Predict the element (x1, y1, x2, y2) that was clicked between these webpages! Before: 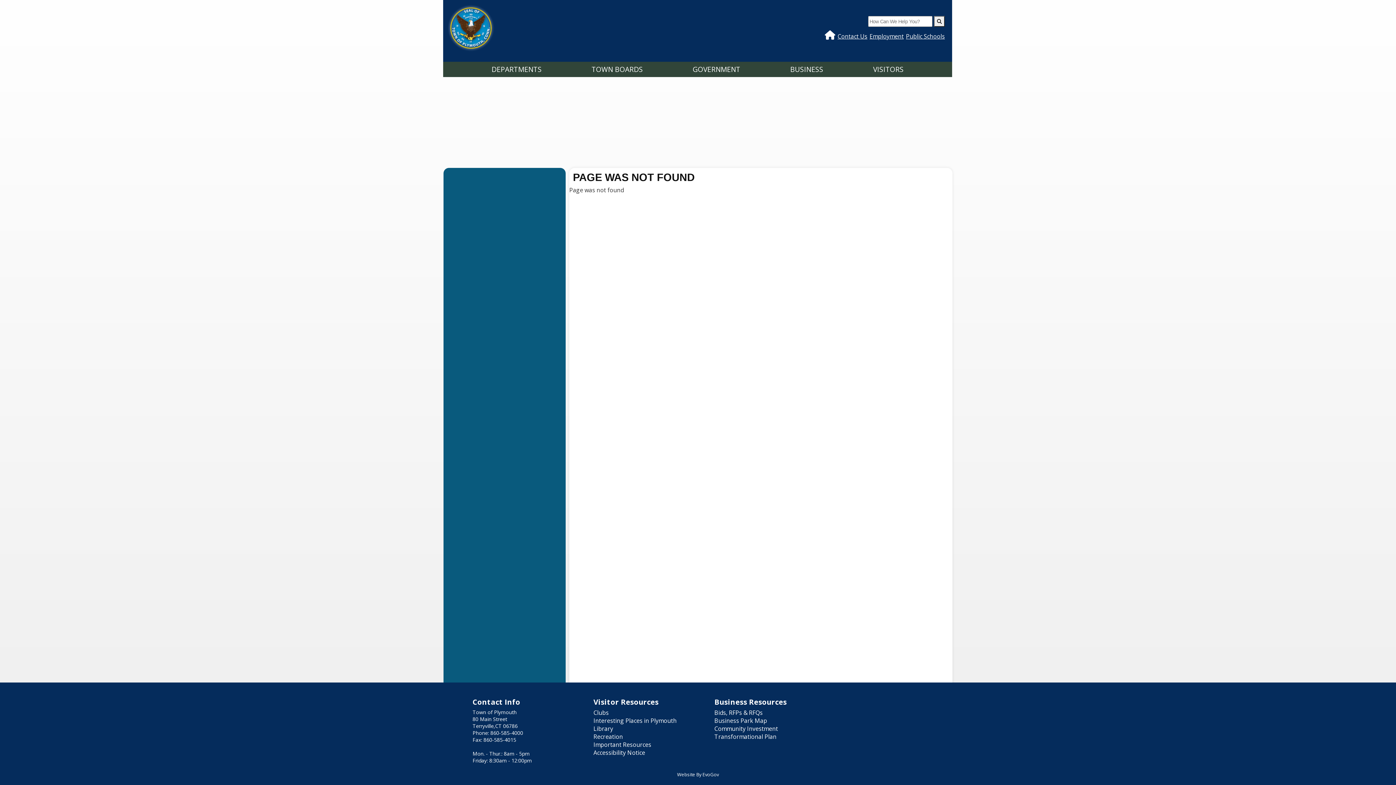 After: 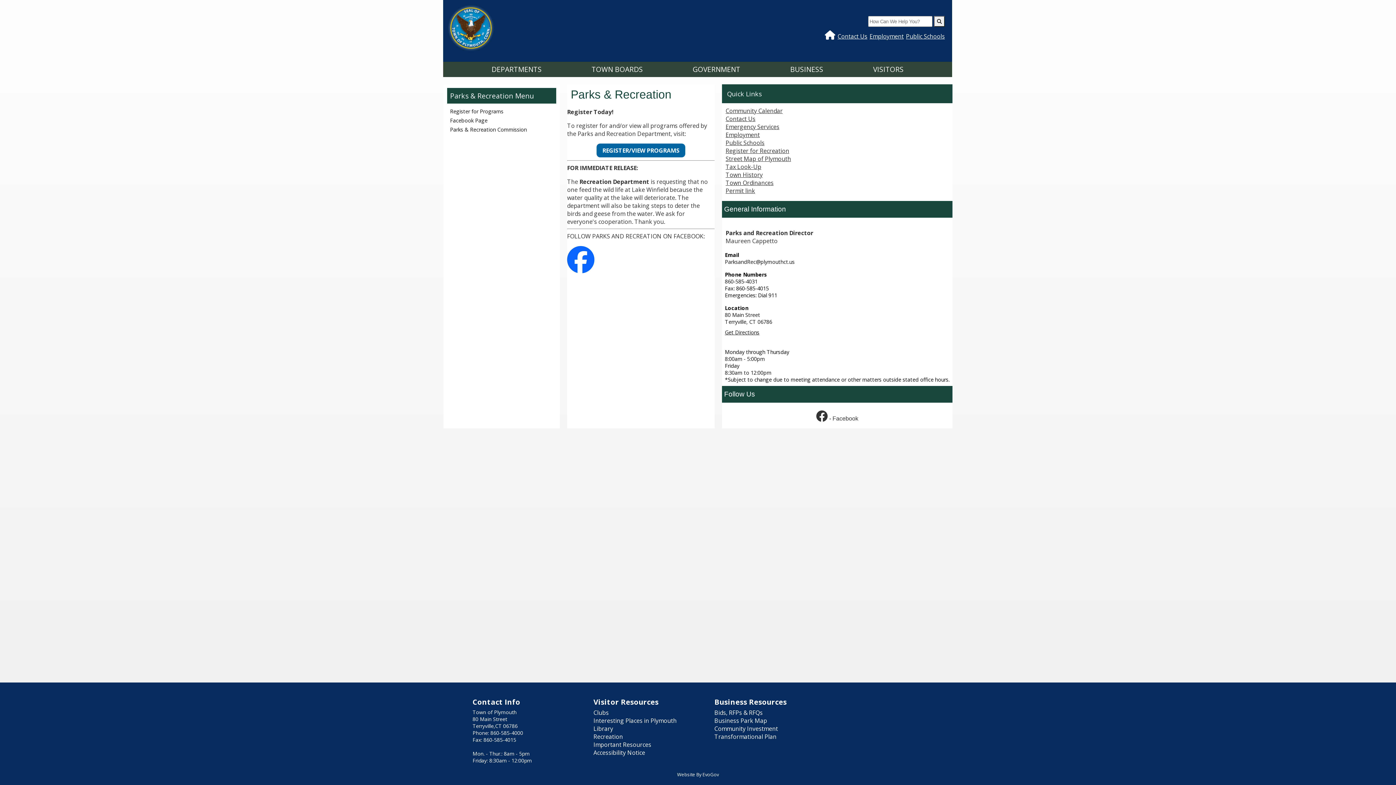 Action: label: Recreation bbox: (593, 733, 623, 741)